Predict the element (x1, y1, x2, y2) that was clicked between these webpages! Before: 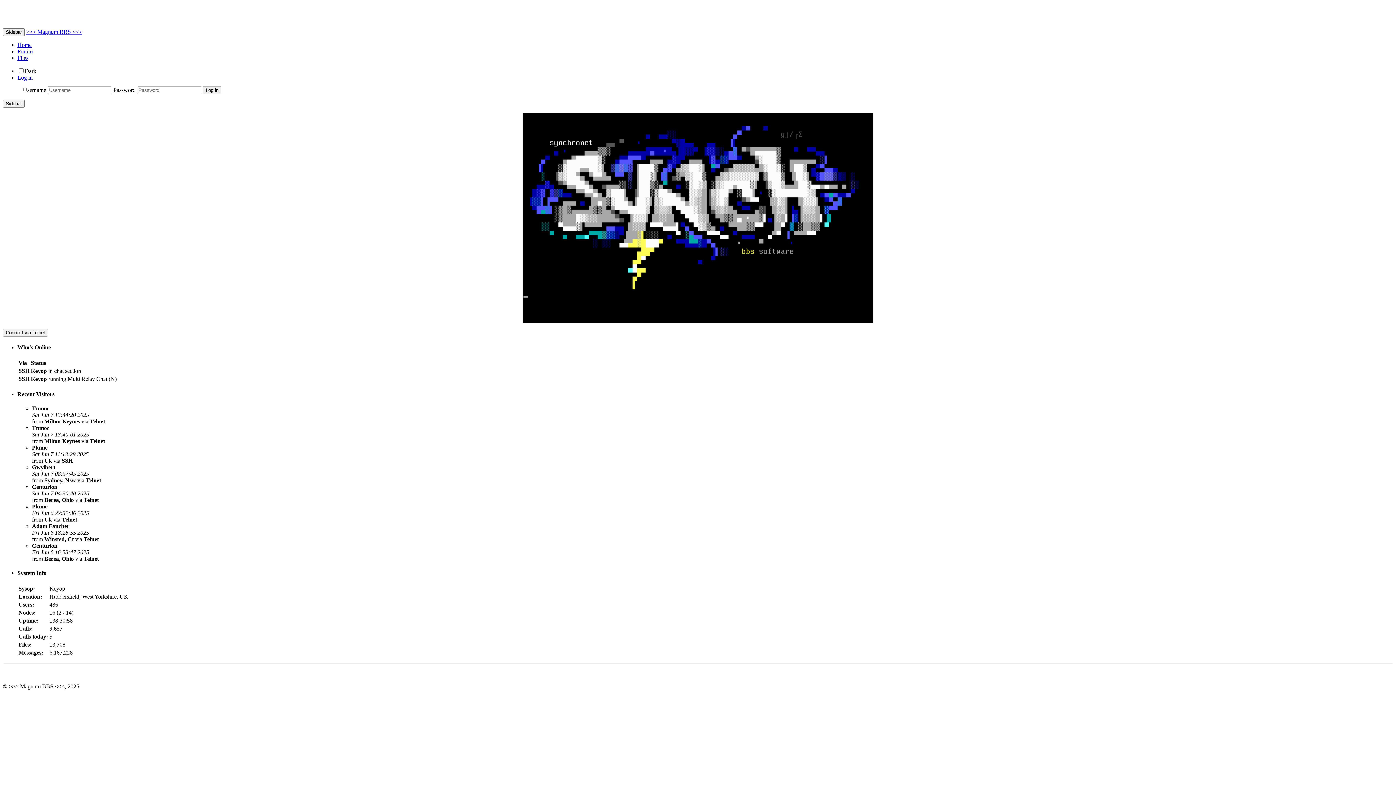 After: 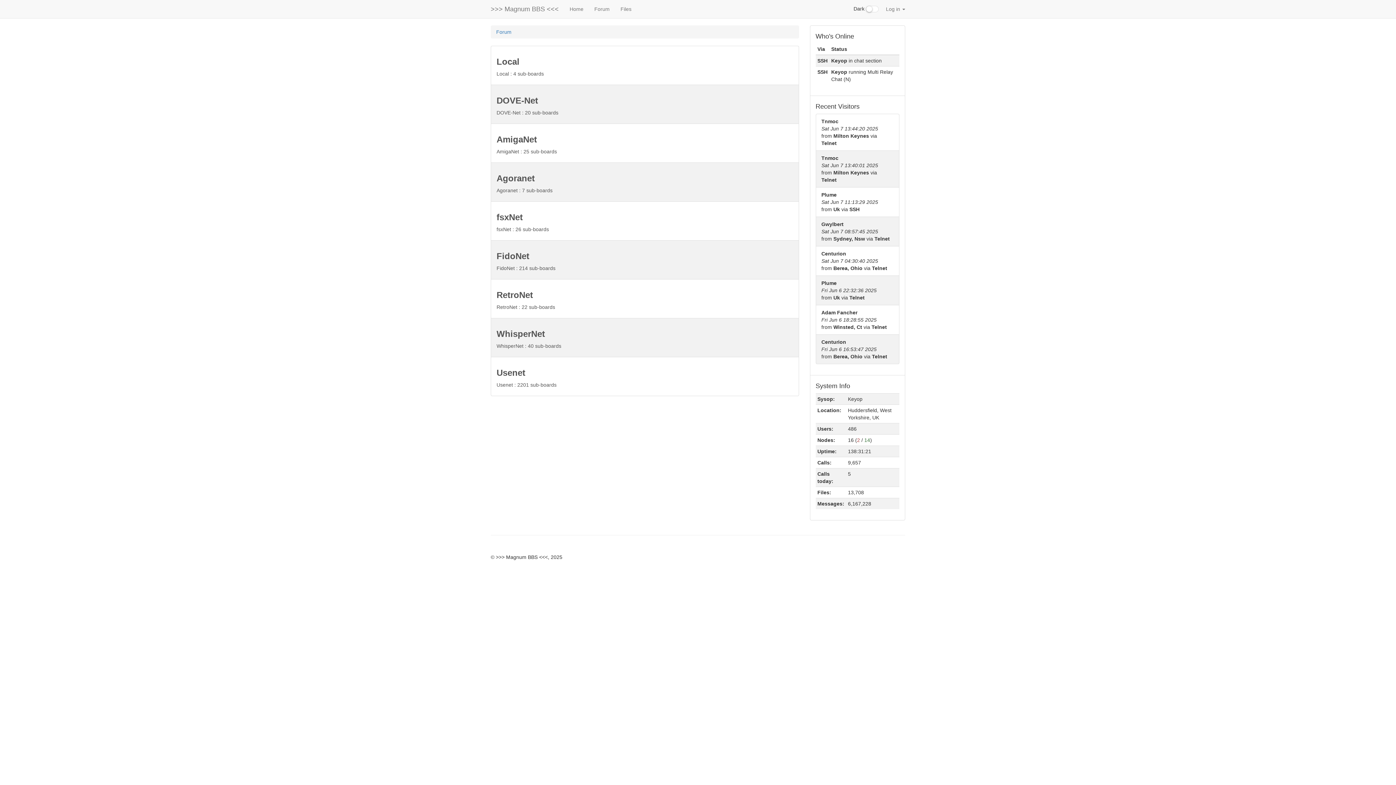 Action: label: Forum bbox: (17, 48, 32, 54)